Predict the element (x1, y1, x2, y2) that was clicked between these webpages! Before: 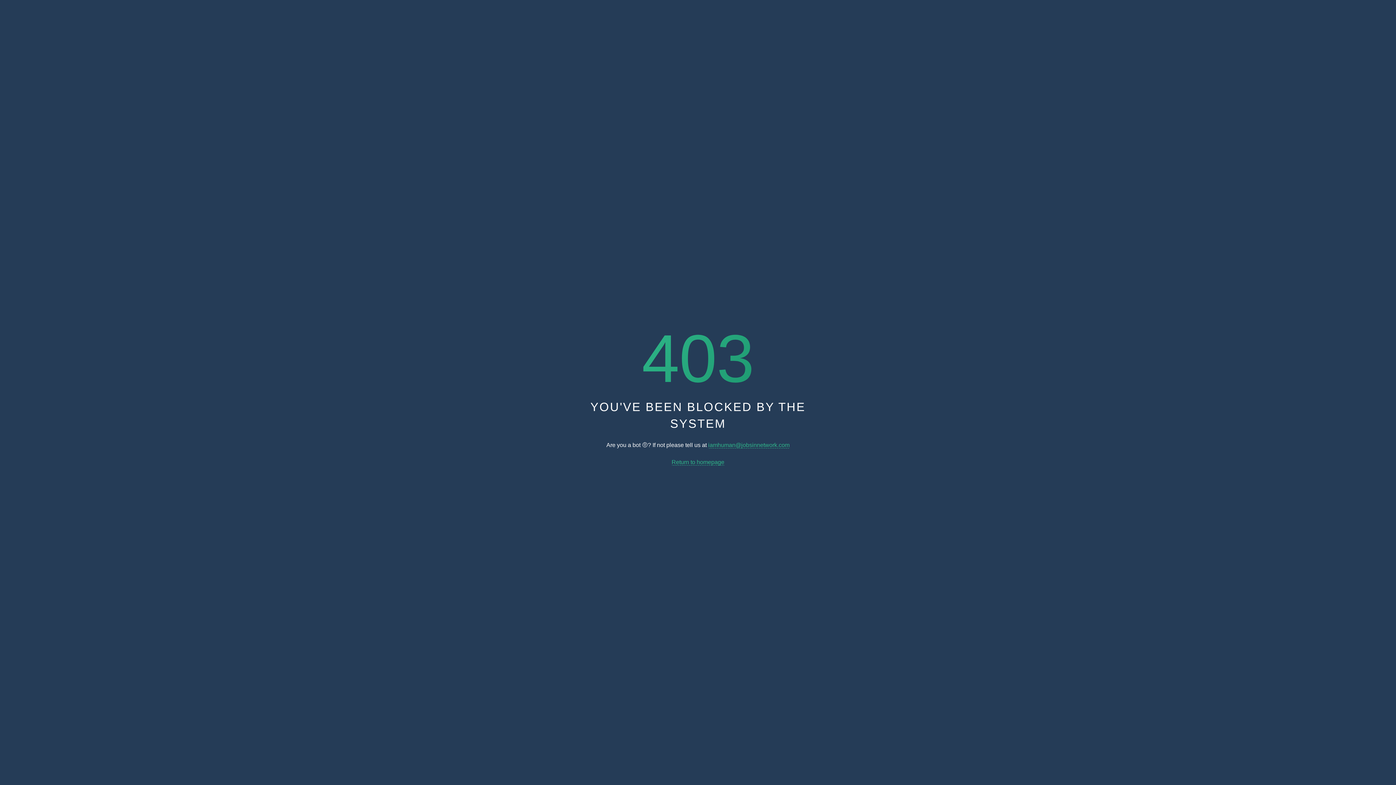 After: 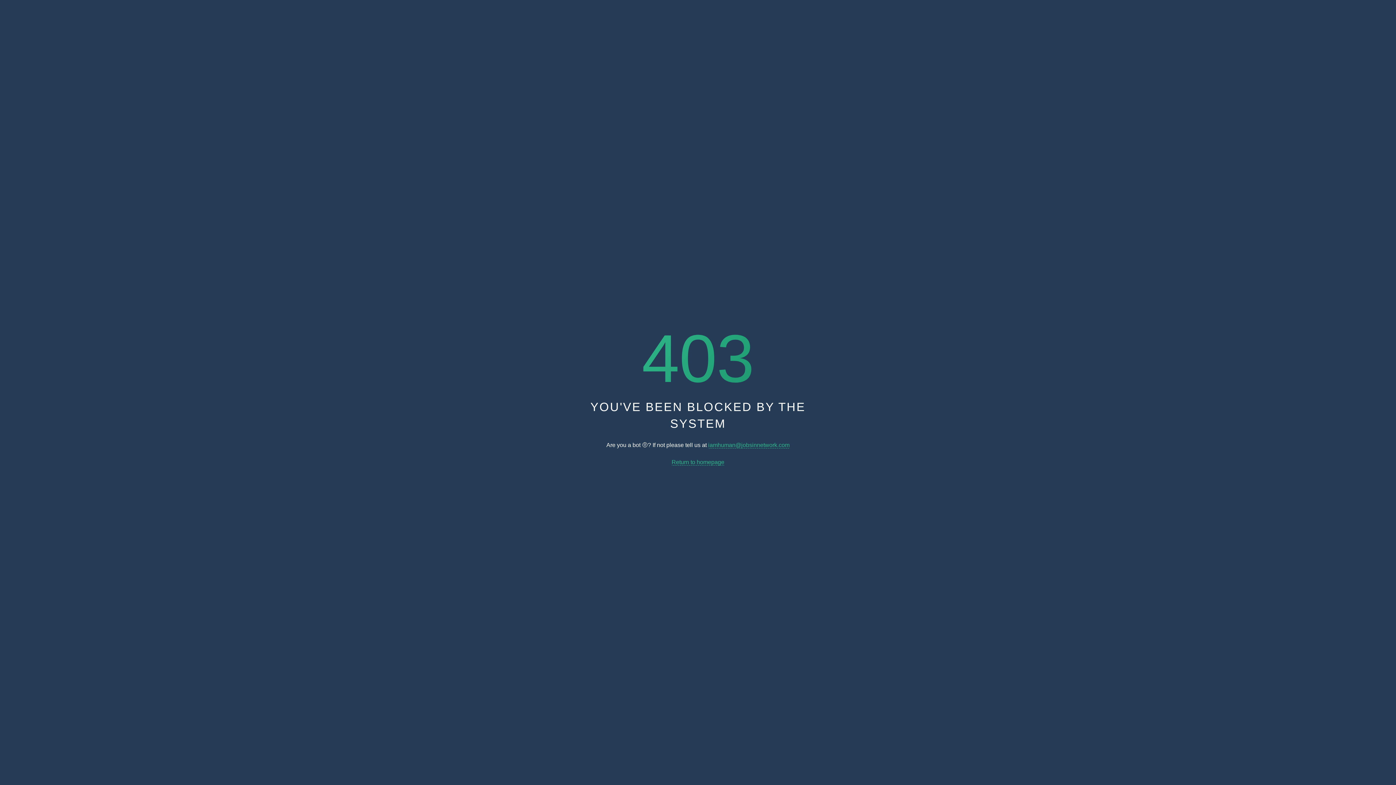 Action: bbox: (671, 459, 724, 465) label: Return to homepage